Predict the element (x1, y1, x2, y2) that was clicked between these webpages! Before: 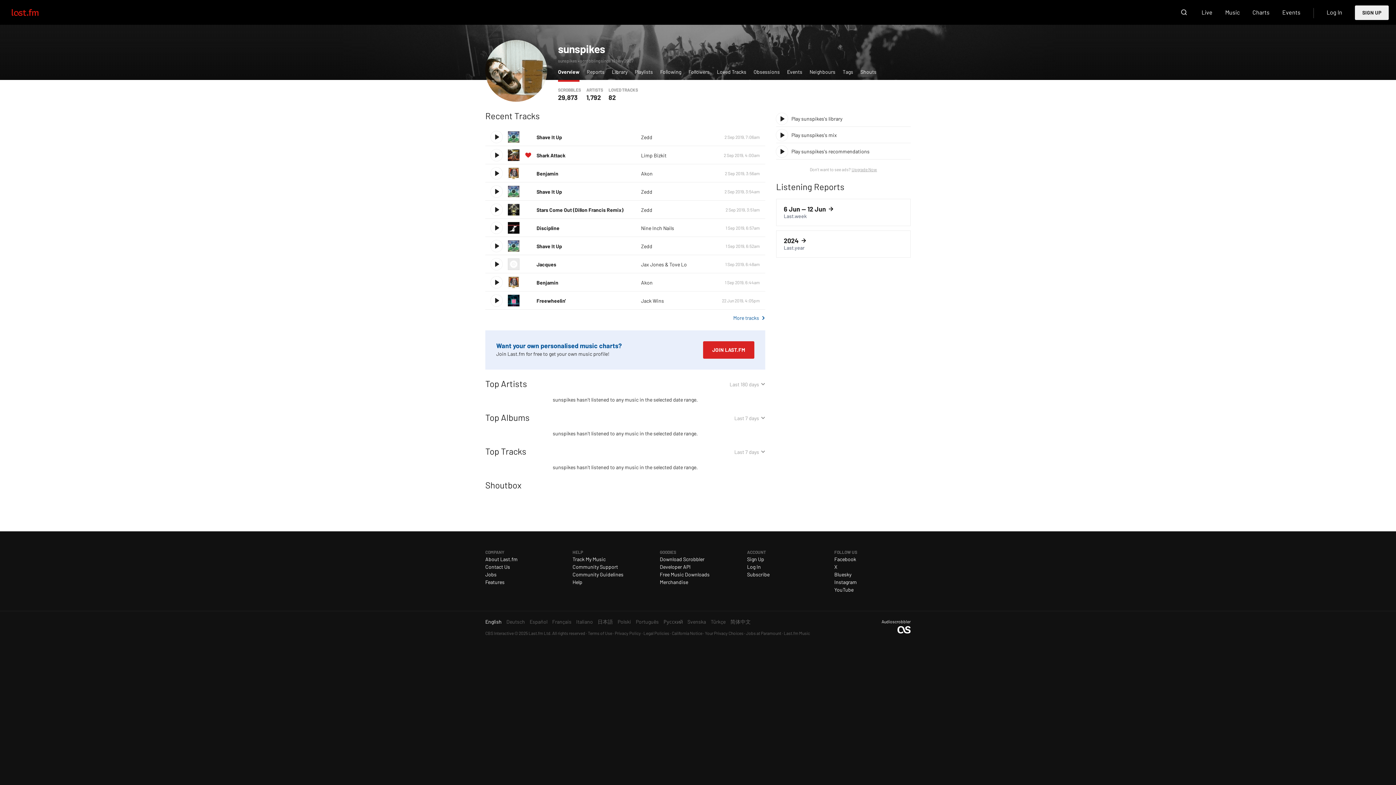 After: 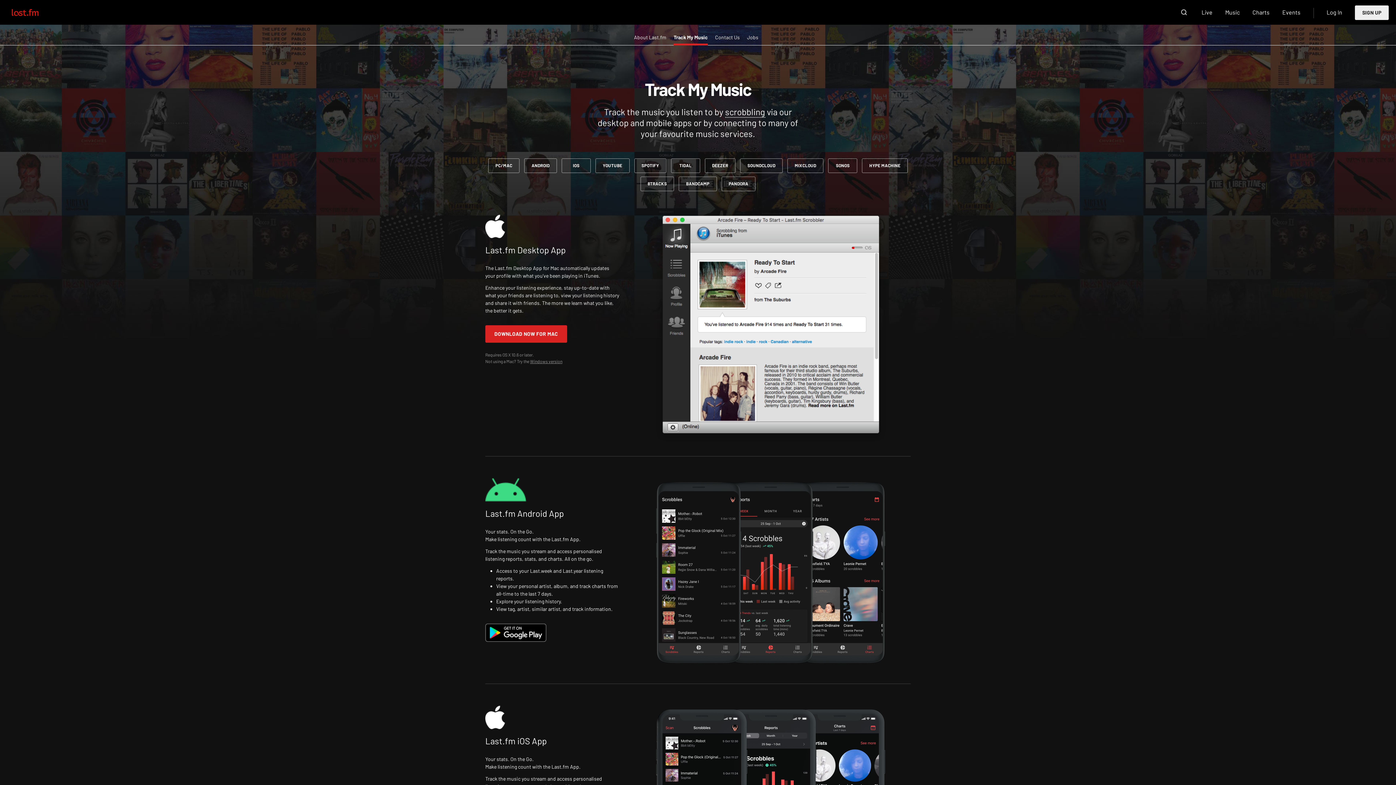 Action: bbox: (572, 556, 605, 562) label: Track My Music